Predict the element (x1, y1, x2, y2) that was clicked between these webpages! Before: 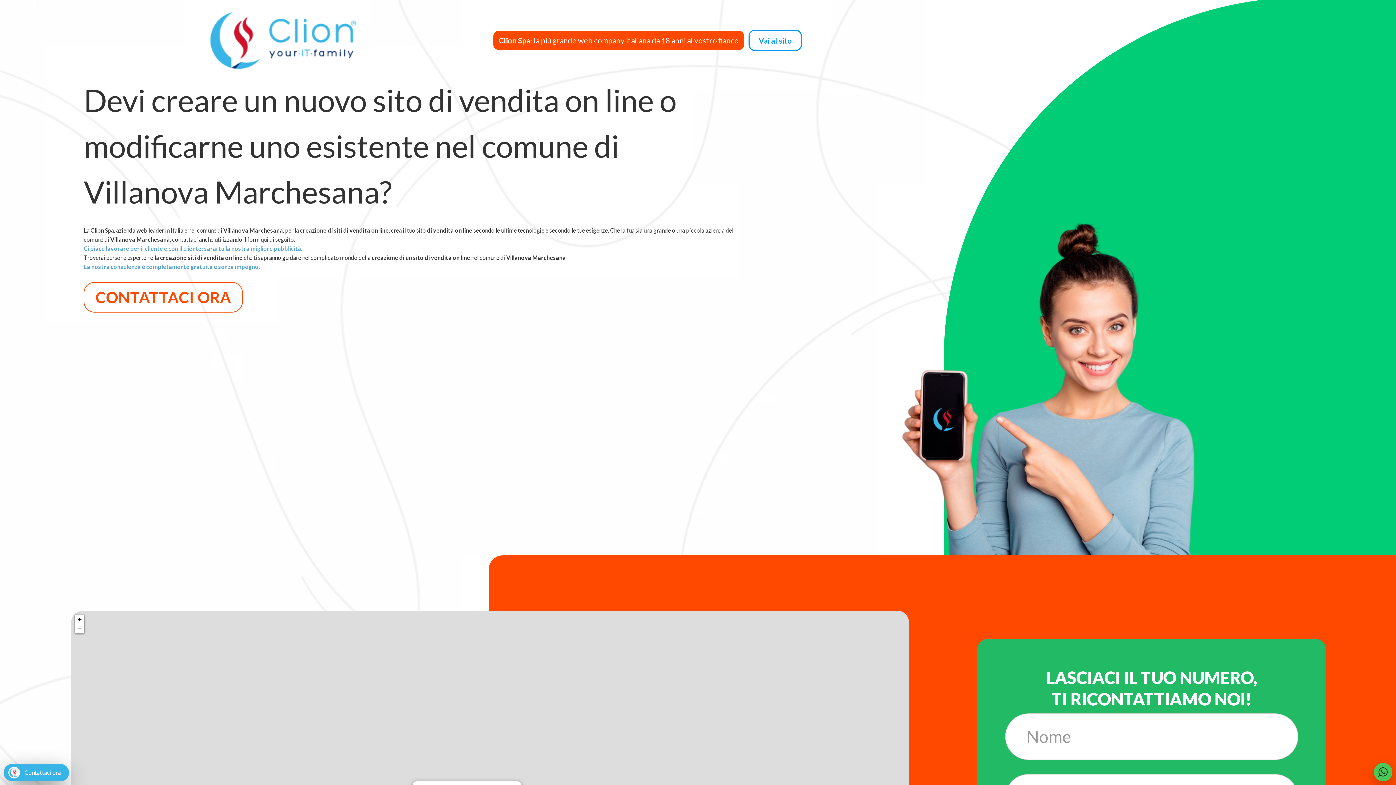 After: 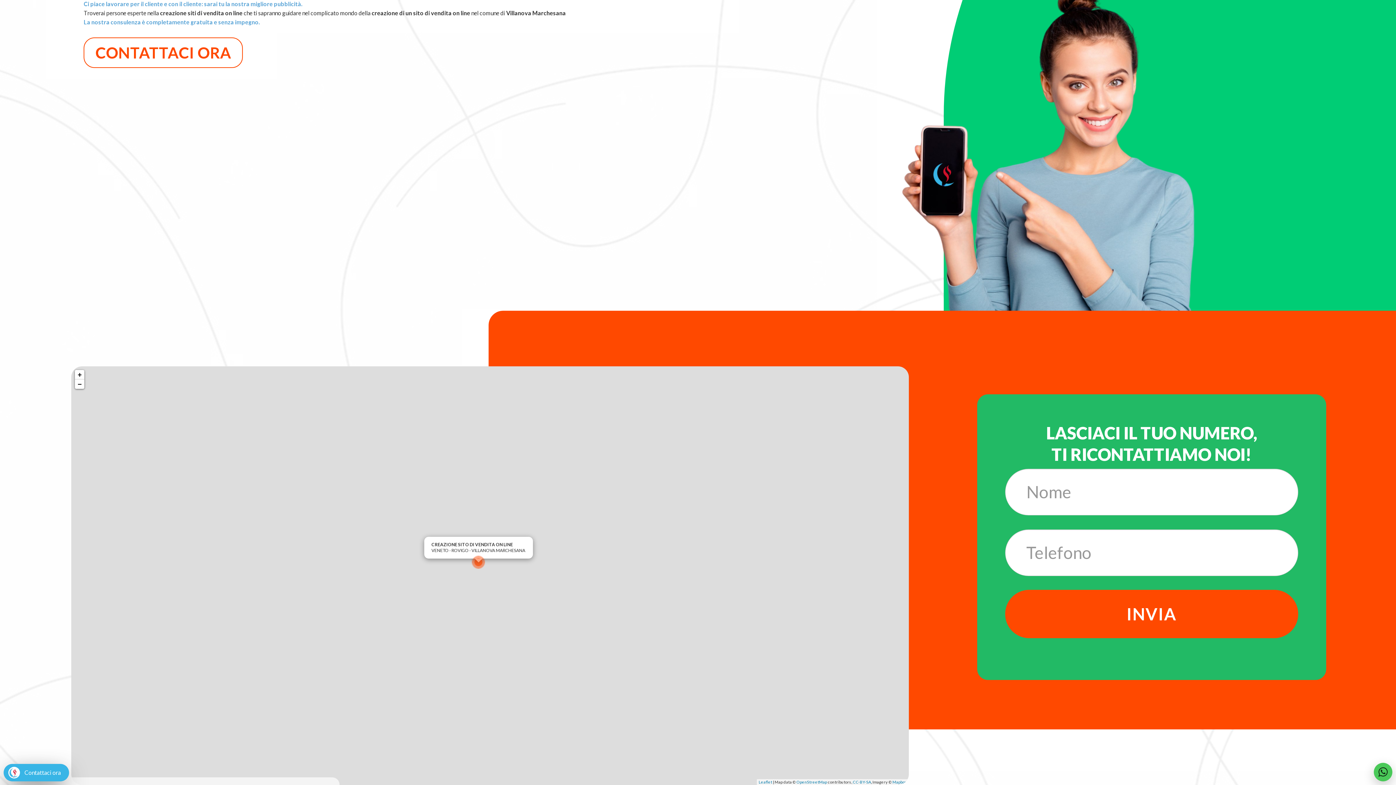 Action: bbox: (74, 624, 84, 633) label: Zoom out